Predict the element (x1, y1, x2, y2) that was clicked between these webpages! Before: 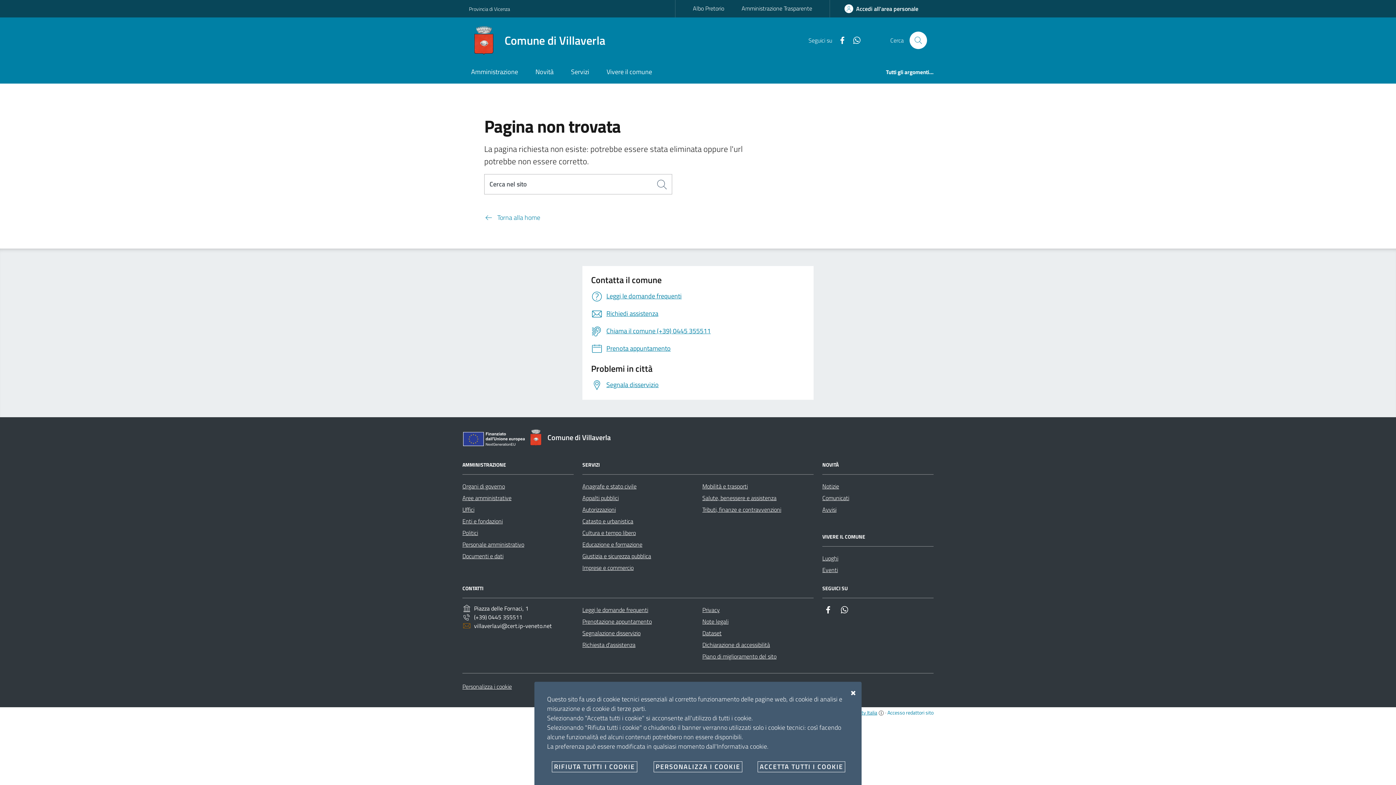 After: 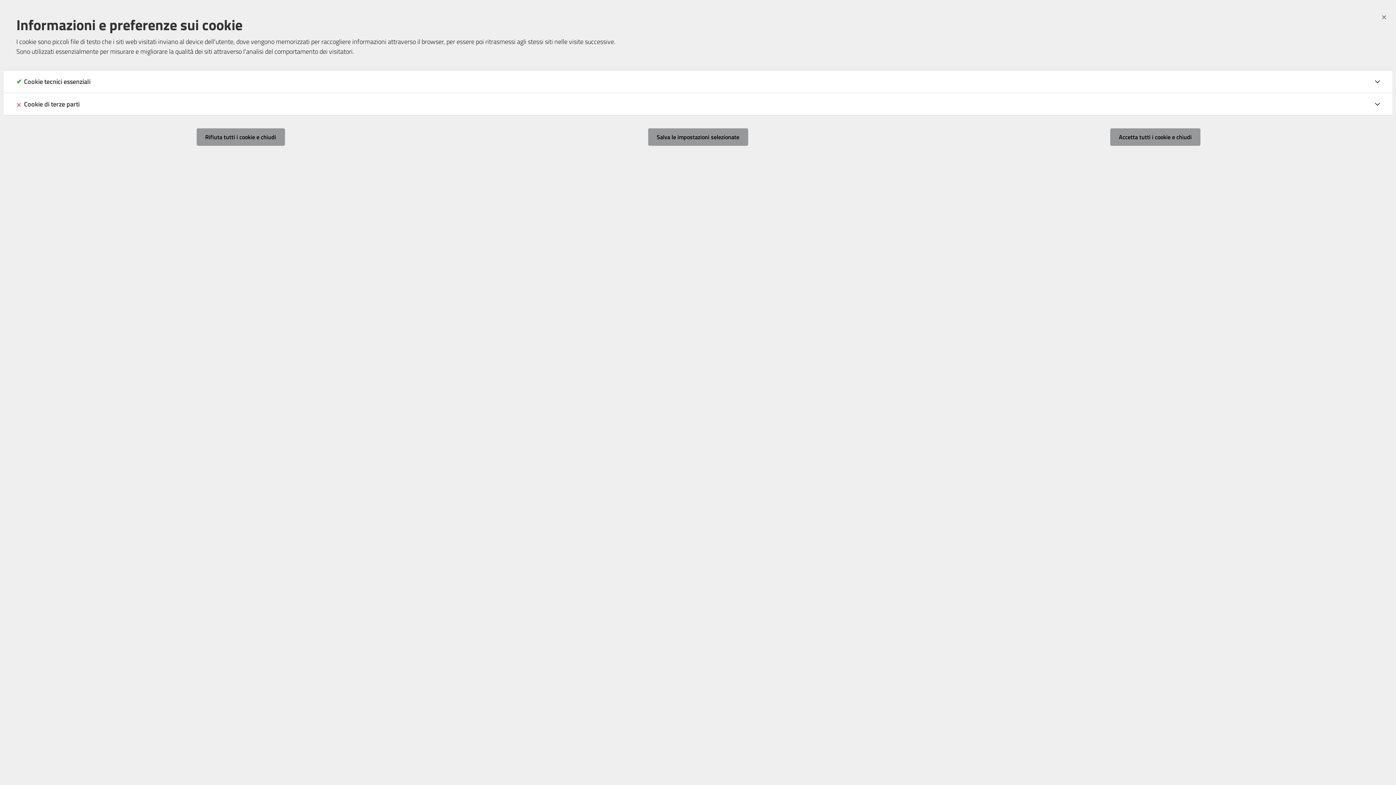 Action: label: Personalizza i cookie bbox: (462, 682, 512, 691)